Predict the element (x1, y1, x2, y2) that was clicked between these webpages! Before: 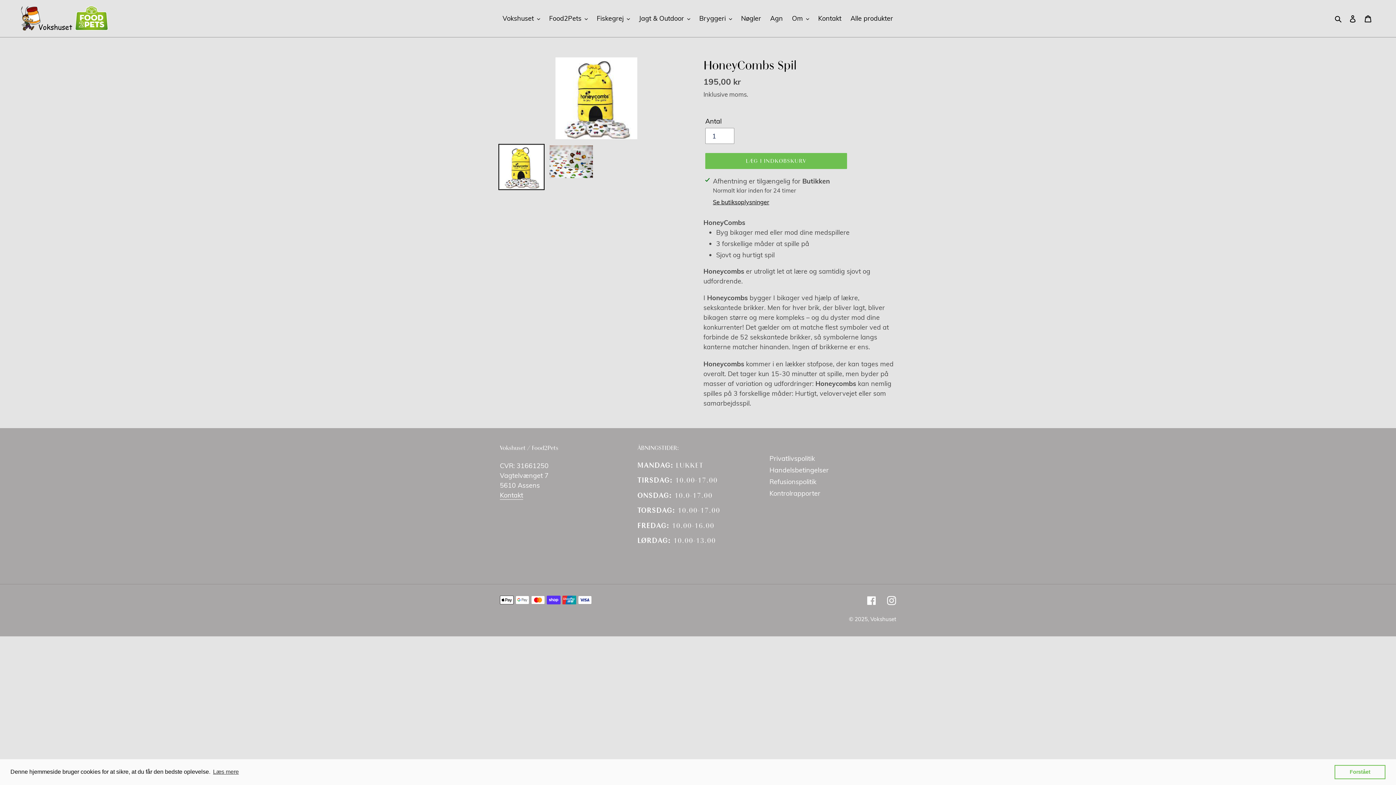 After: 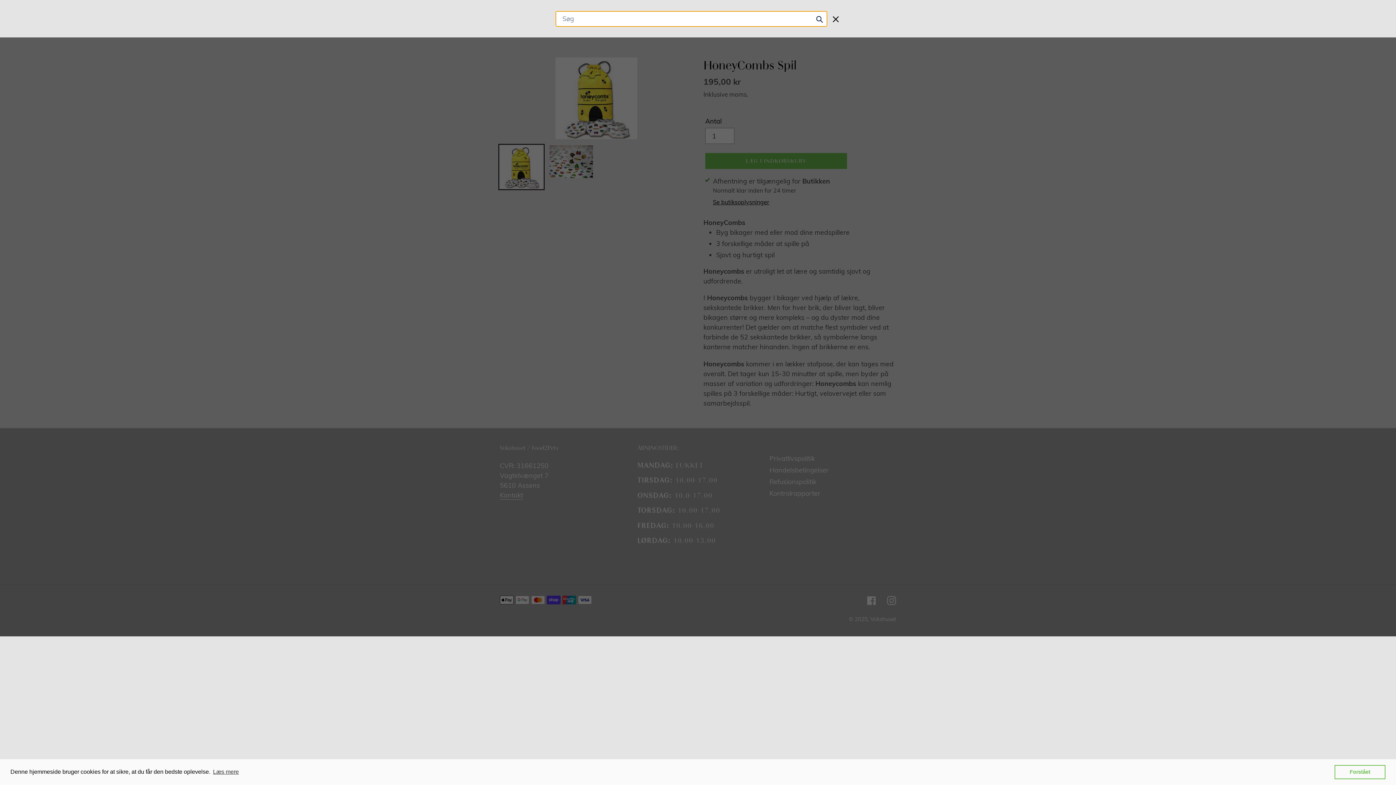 Action: label: Søg bbox: (1332, 13, 1345, 23)